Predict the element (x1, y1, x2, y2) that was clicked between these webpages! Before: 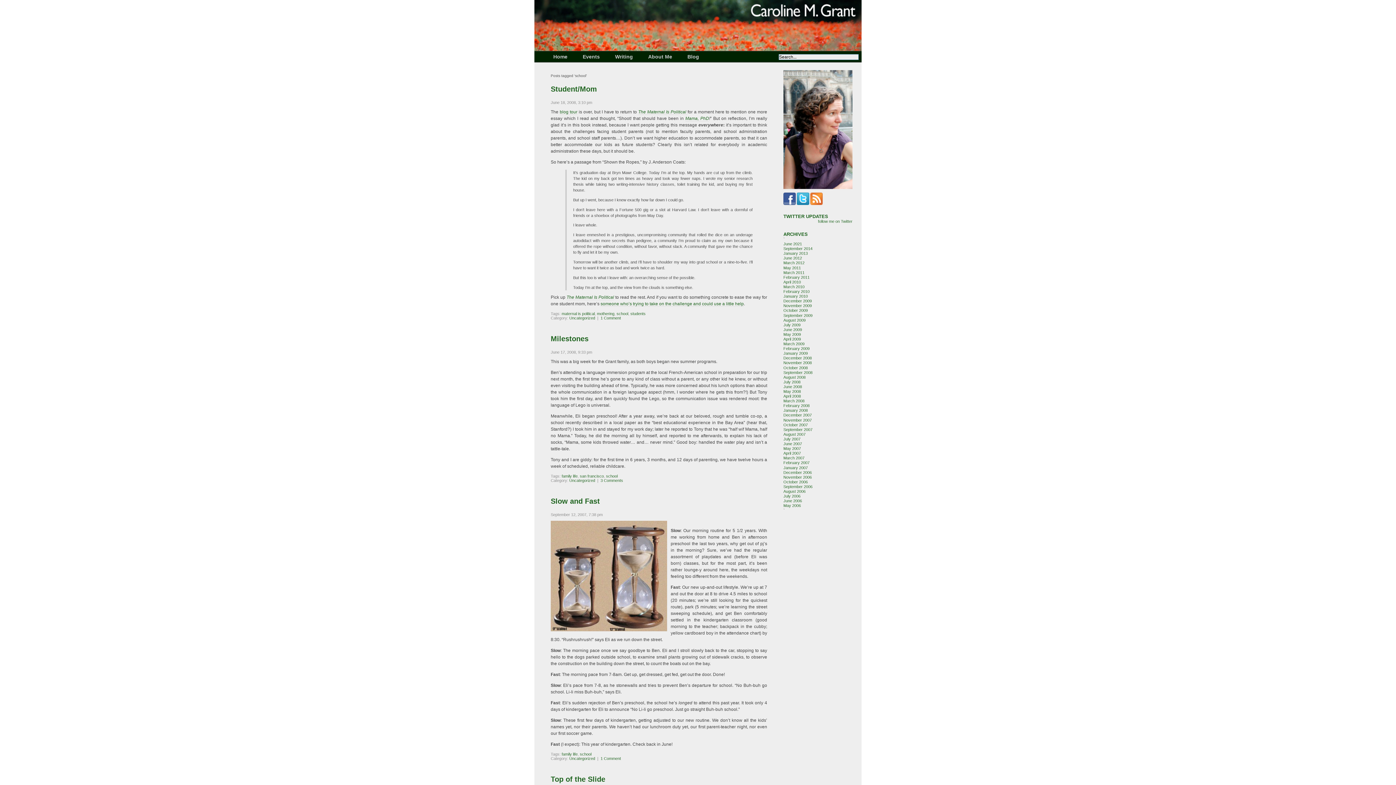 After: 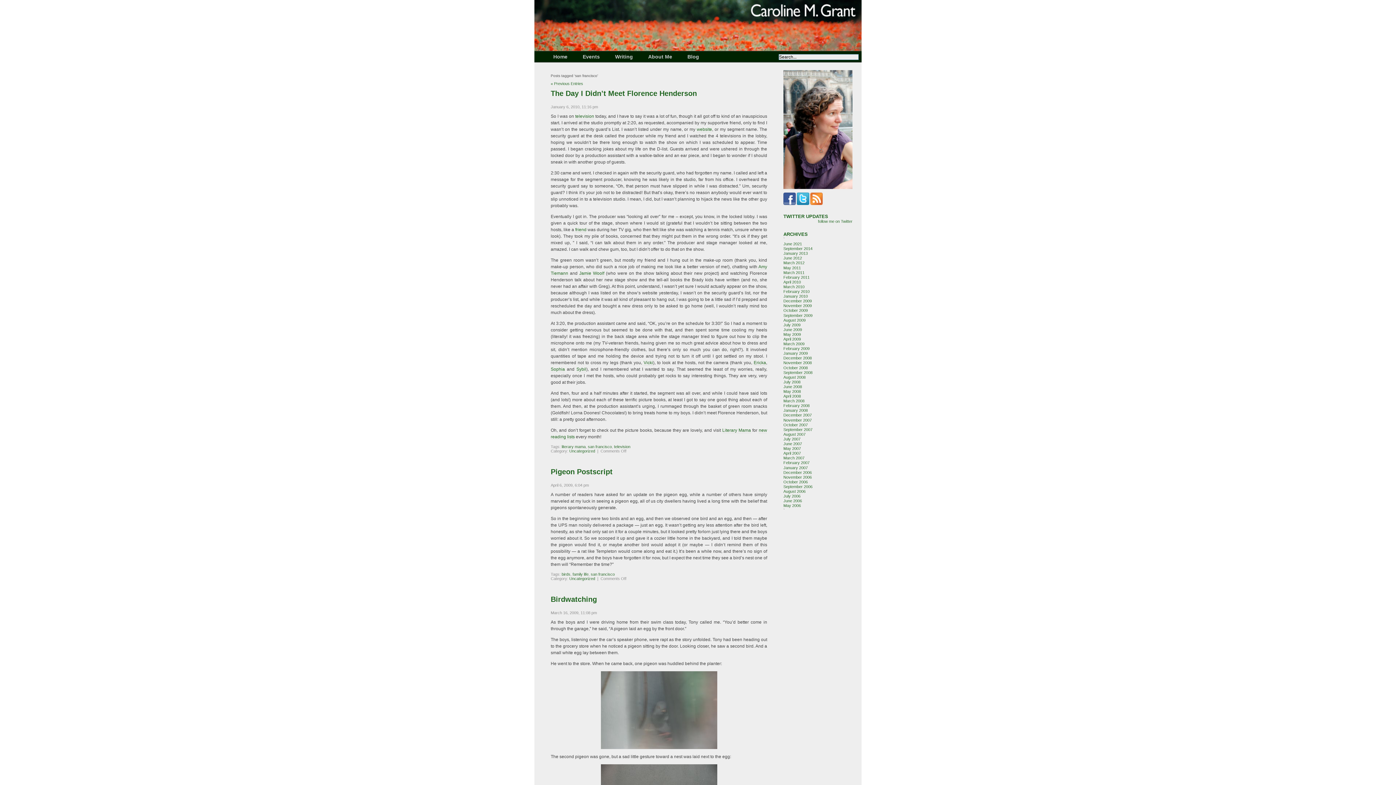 Action: label: san francisco bbox: (580, 474, 604, 478)